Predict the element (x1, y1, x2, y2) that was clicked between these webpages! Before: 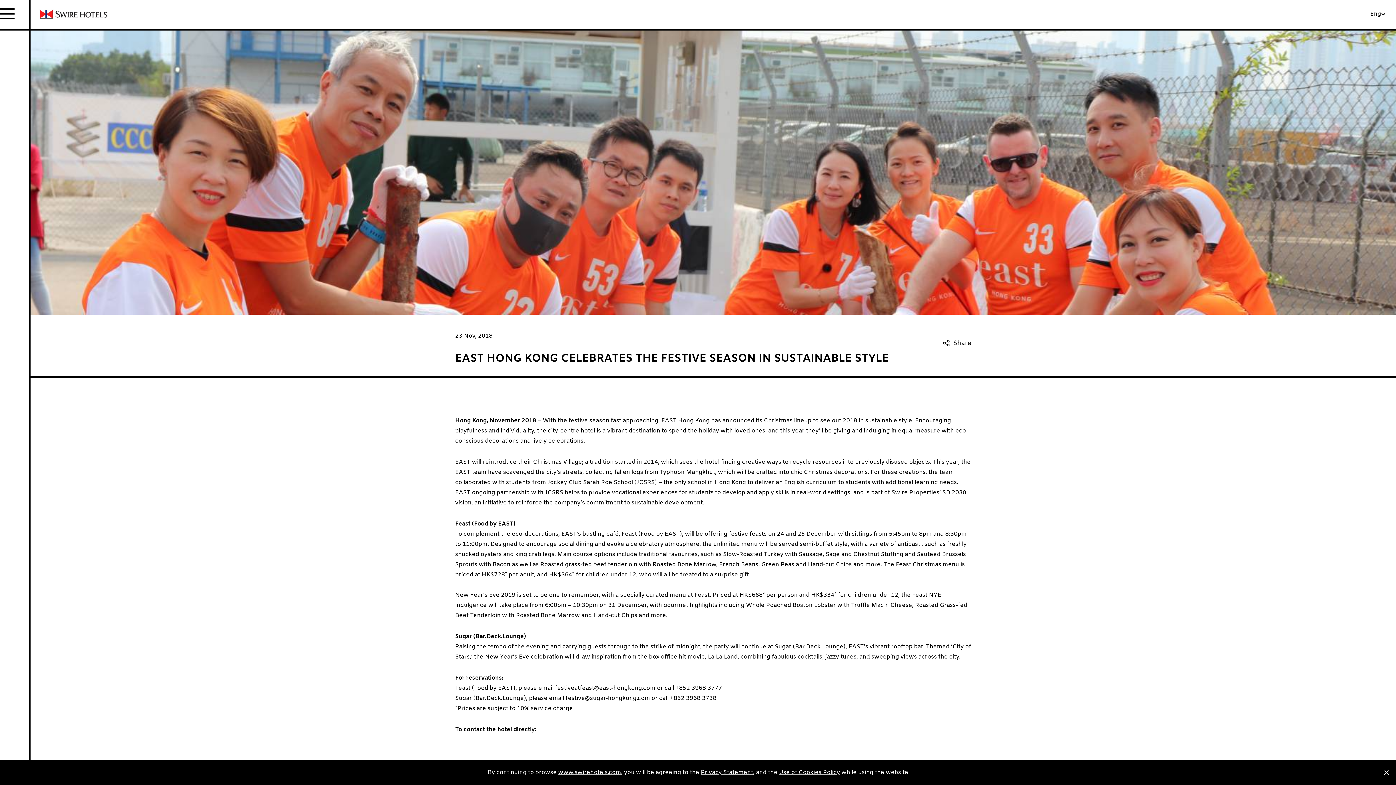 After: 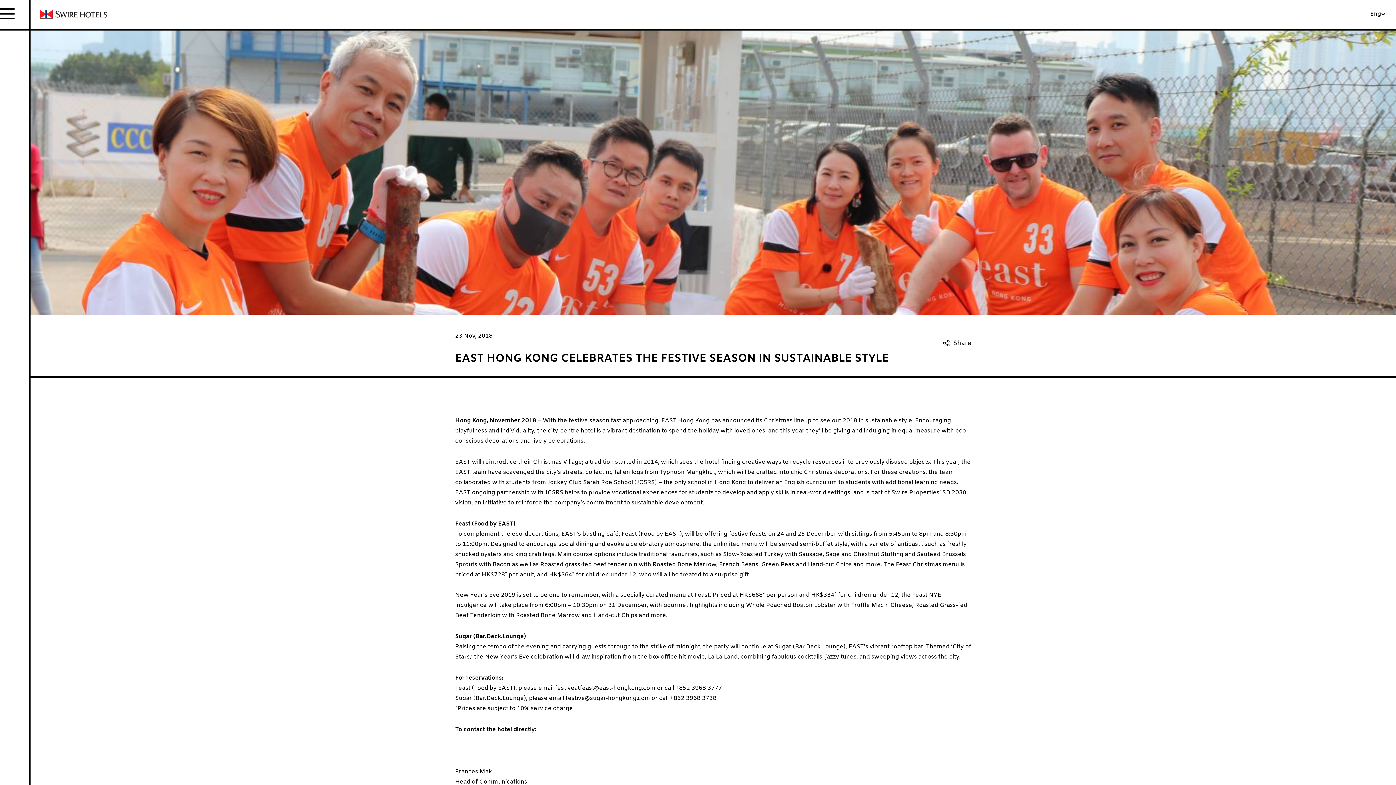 Action: label: Close bbox: (1381, 767, 1392, 778)